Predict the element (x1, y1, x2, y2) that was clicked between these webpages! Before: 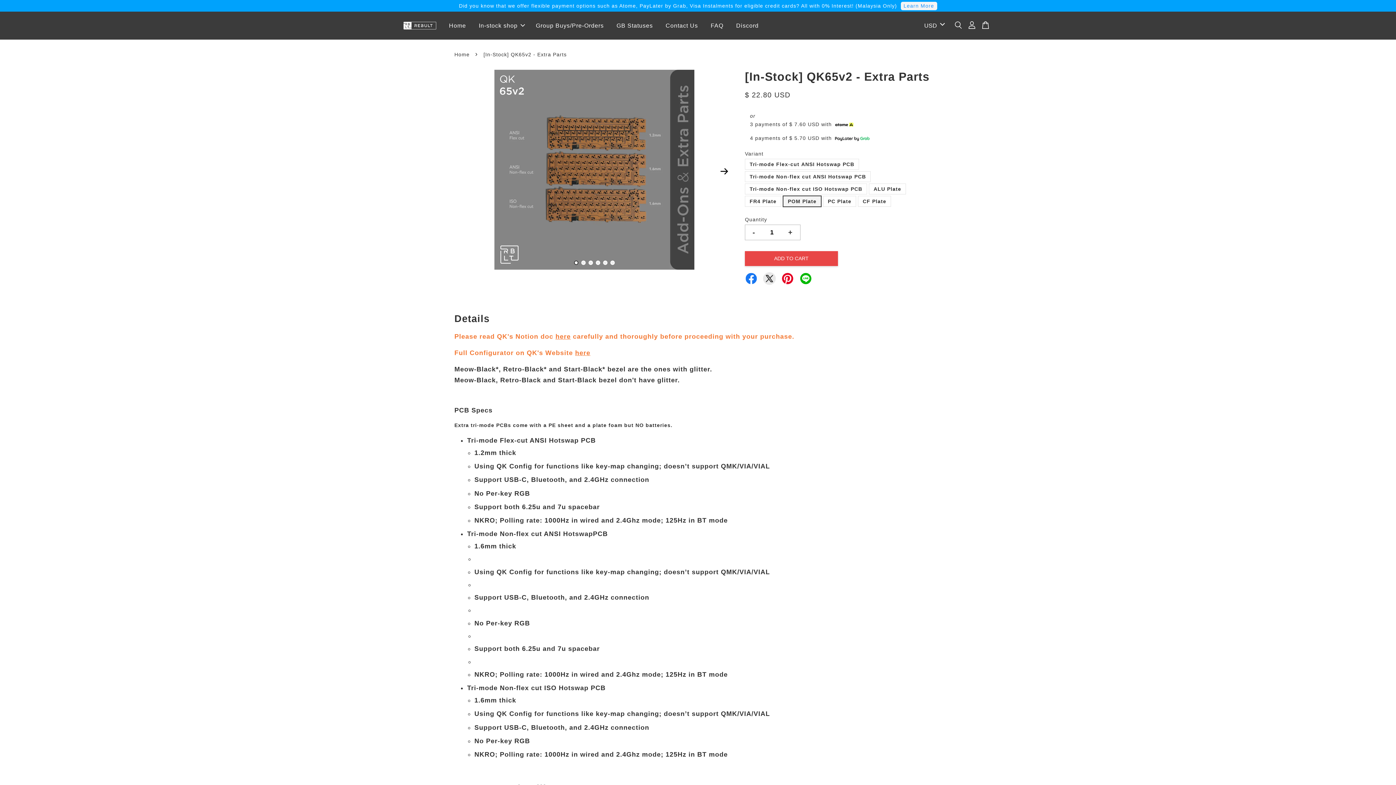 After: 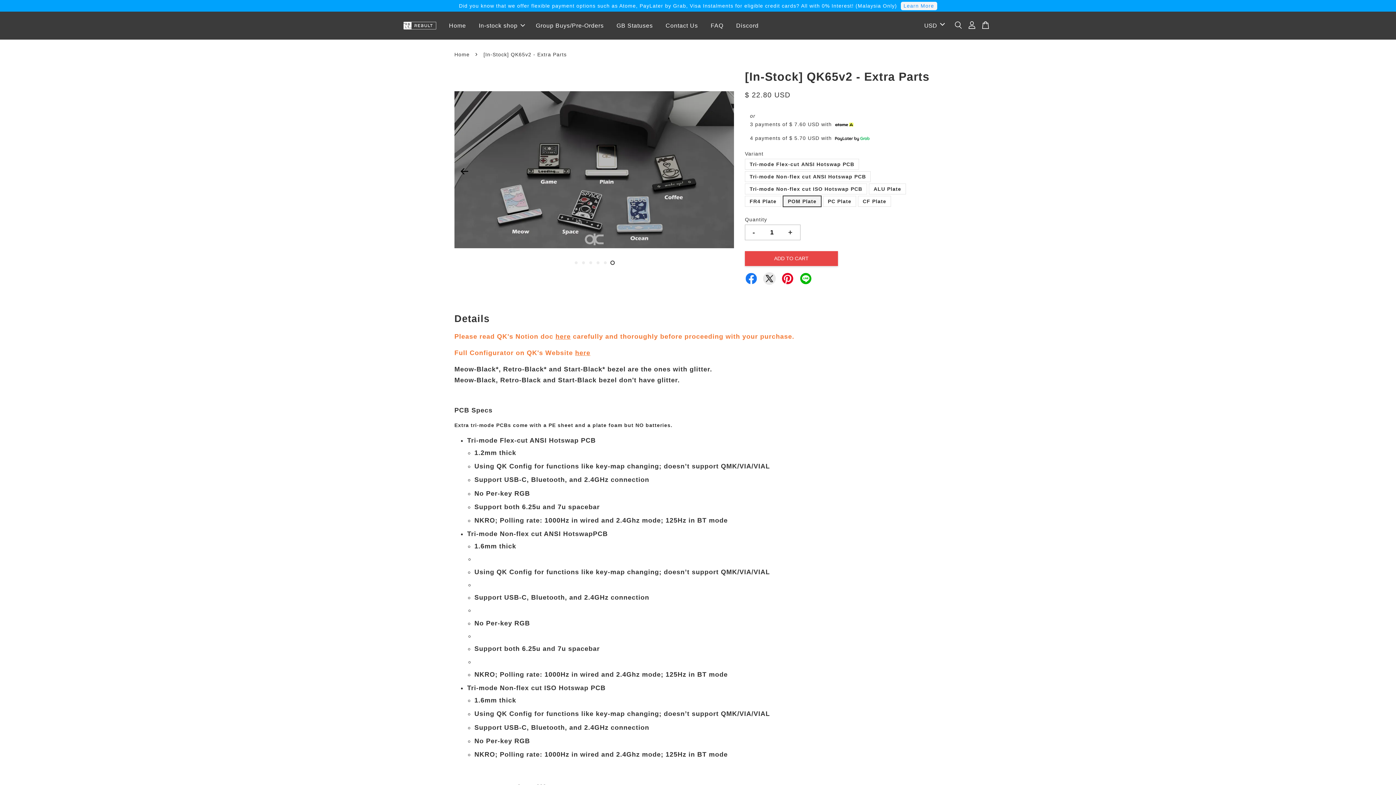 Action: label: 6 bbox: (610, 260, 614, 265)